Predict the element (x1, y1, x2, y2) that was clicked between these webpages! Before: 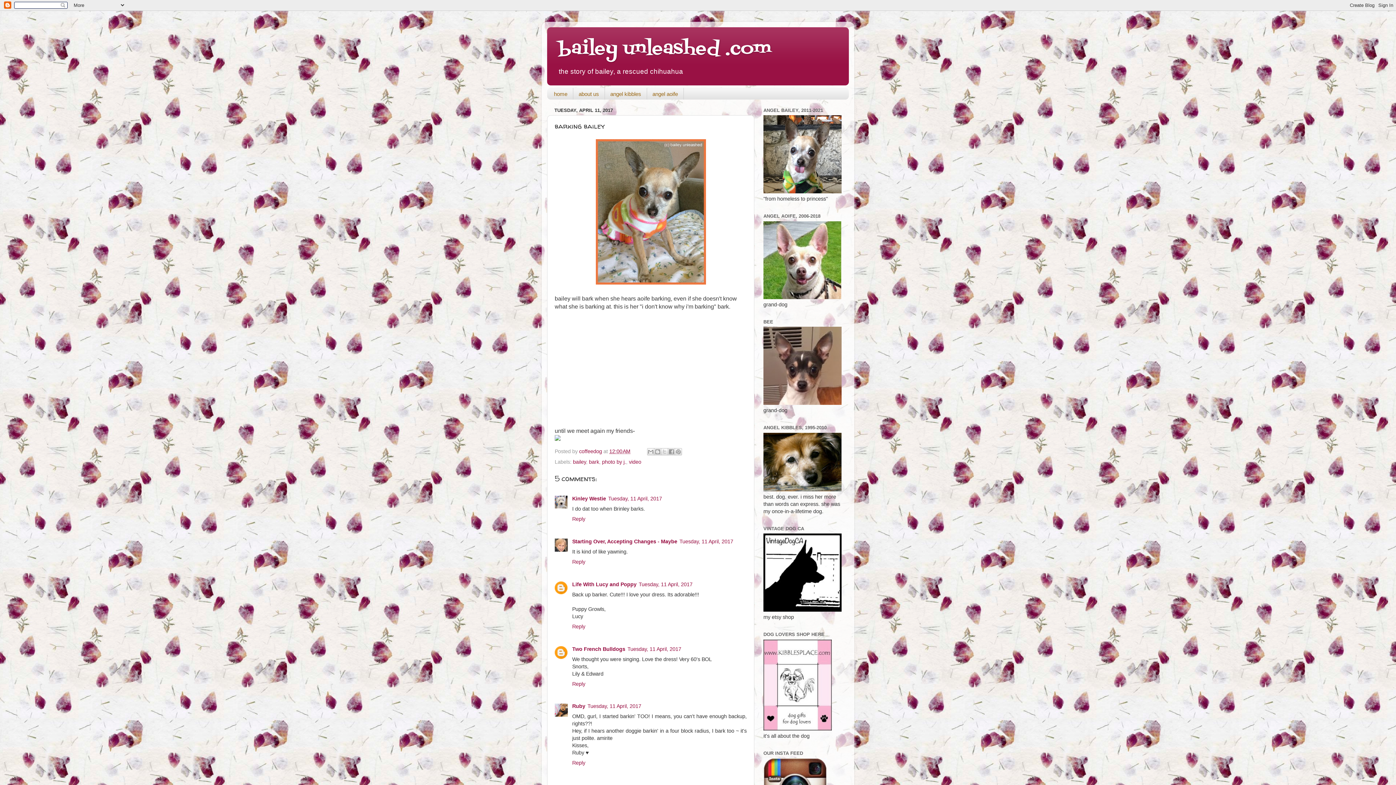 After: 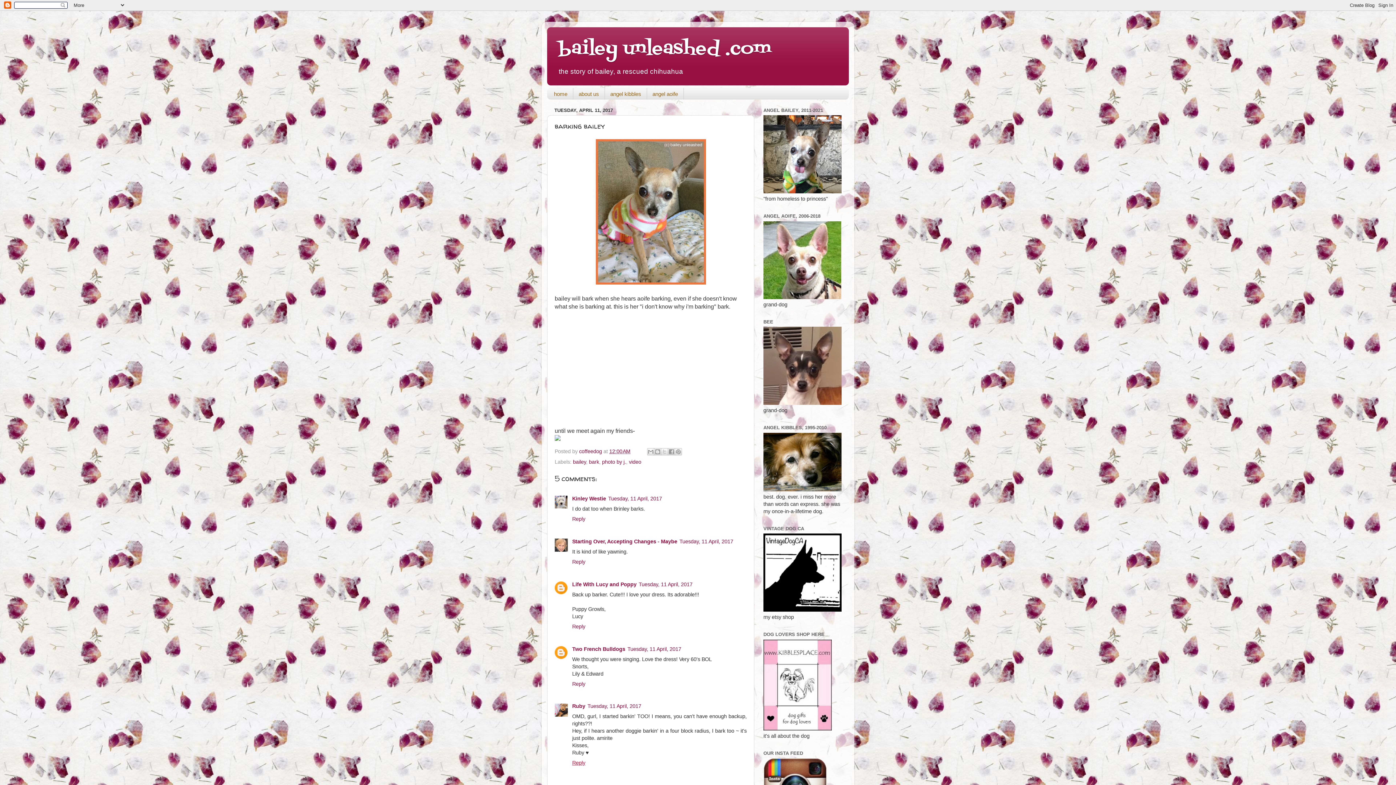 Action: label: Reply bbox: (572, 758, 587, 766)